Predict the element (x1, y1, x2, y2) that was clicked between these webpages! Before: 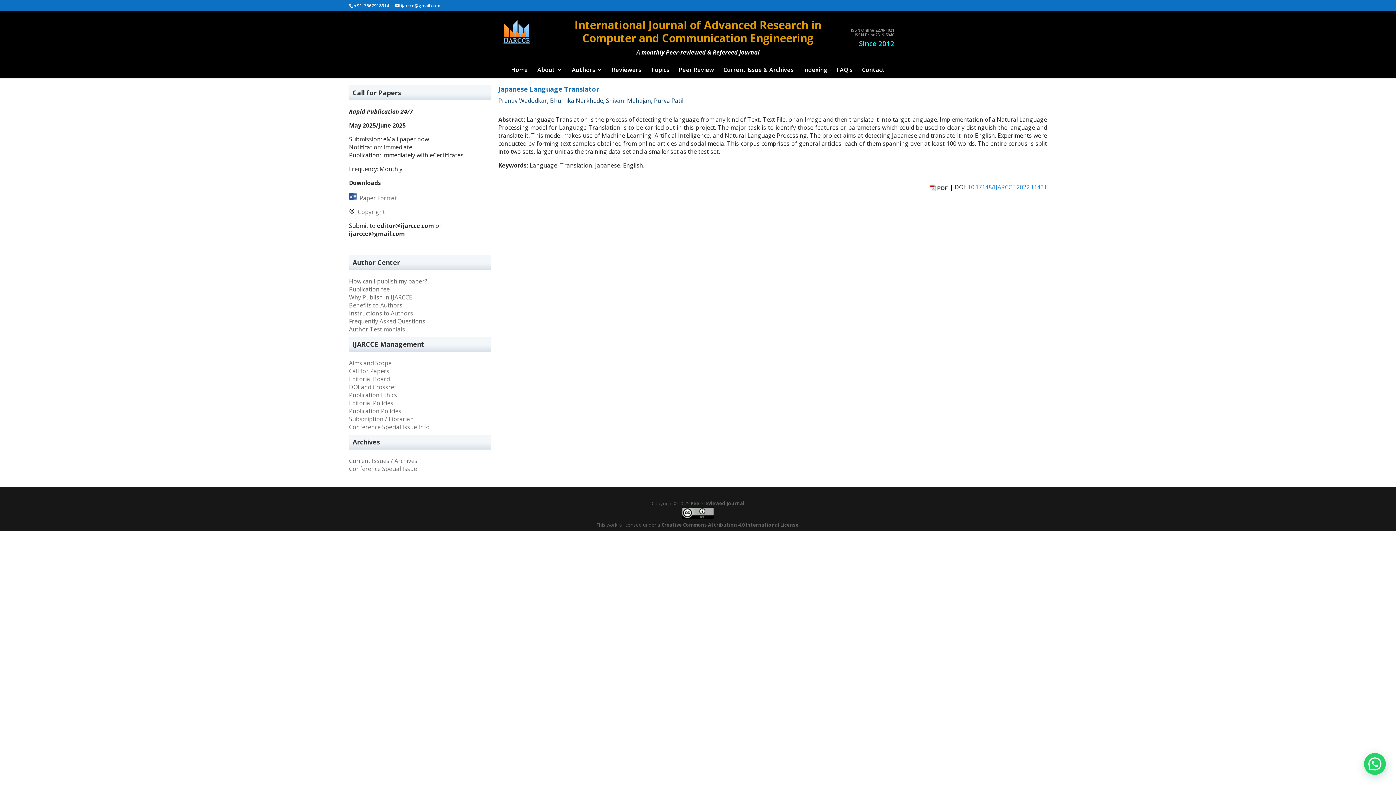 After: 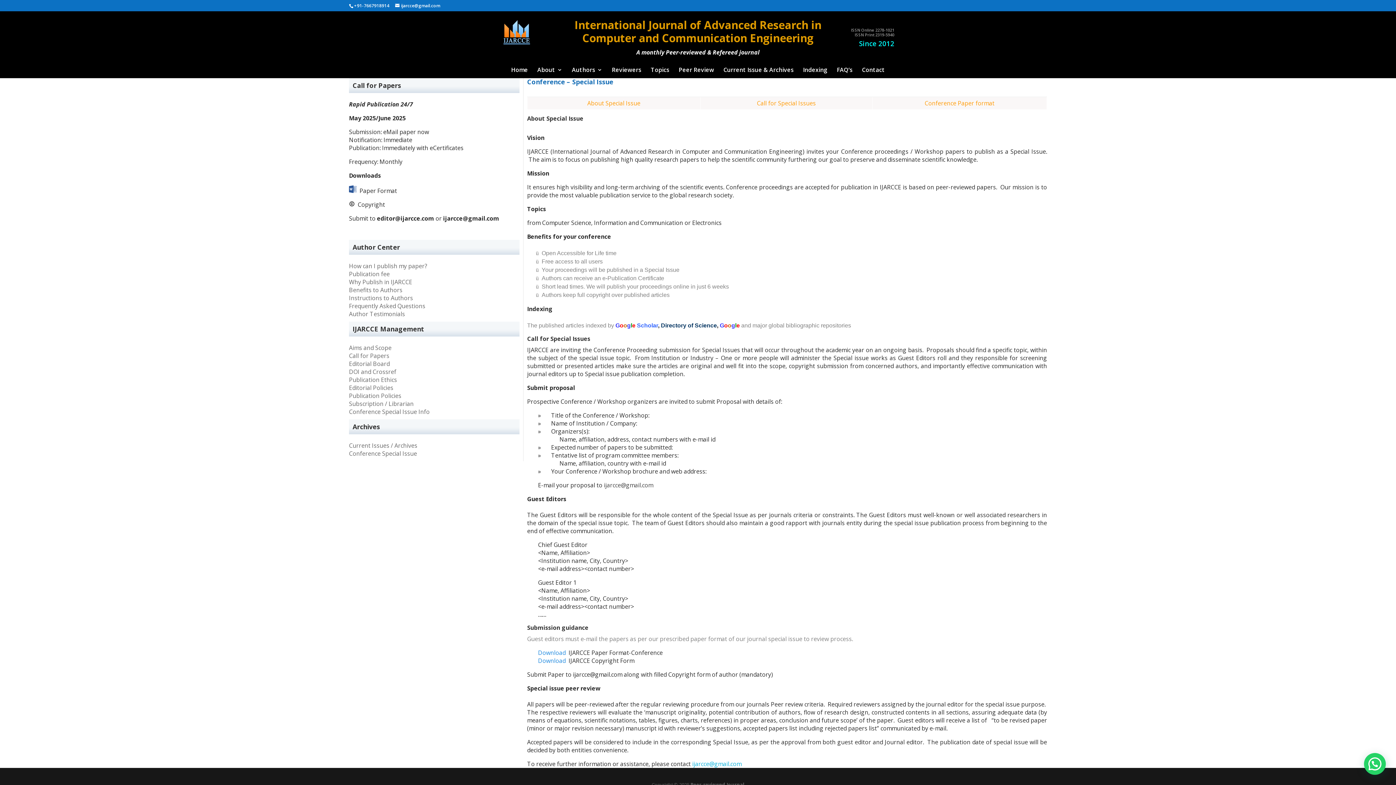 Action: label: Conference Special Issue Info bbox: (349, 423, 429, 431)